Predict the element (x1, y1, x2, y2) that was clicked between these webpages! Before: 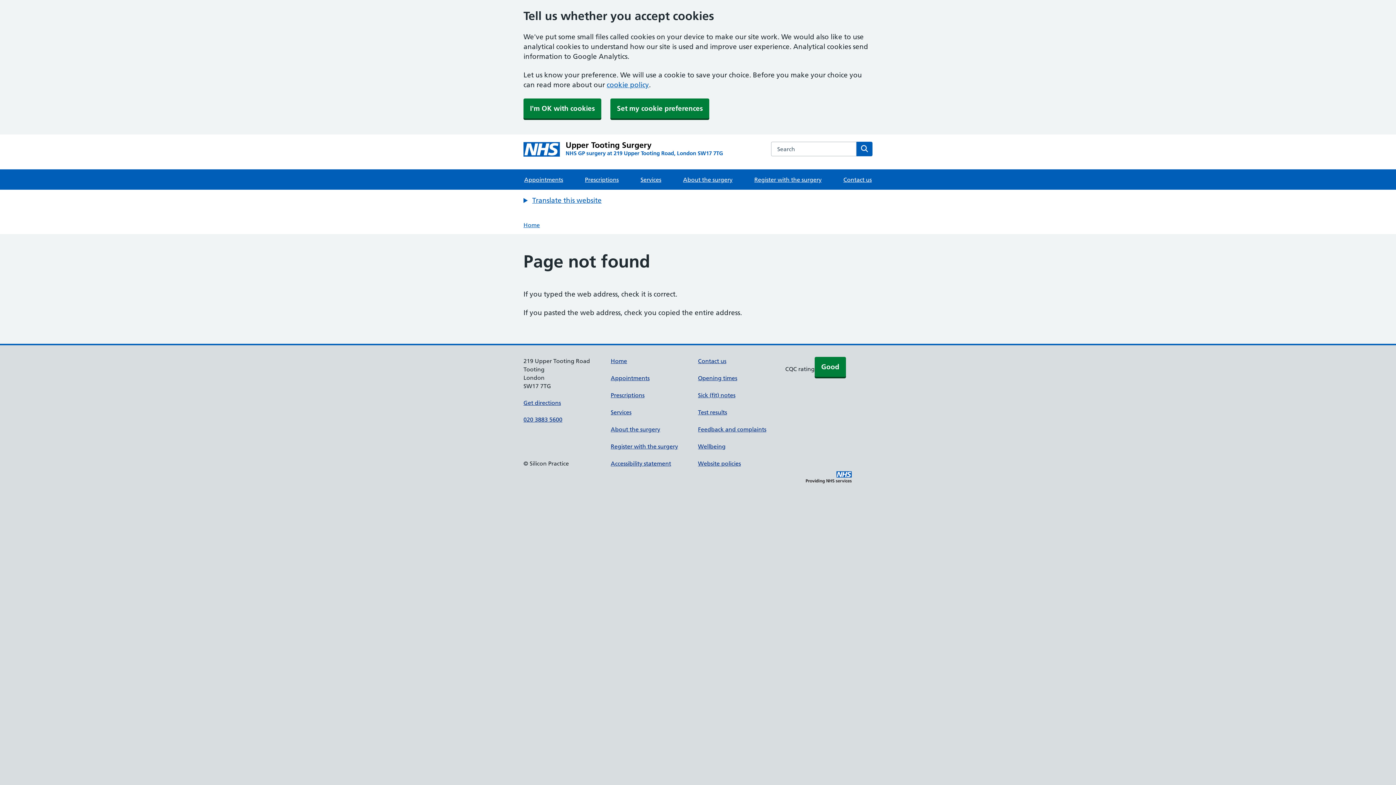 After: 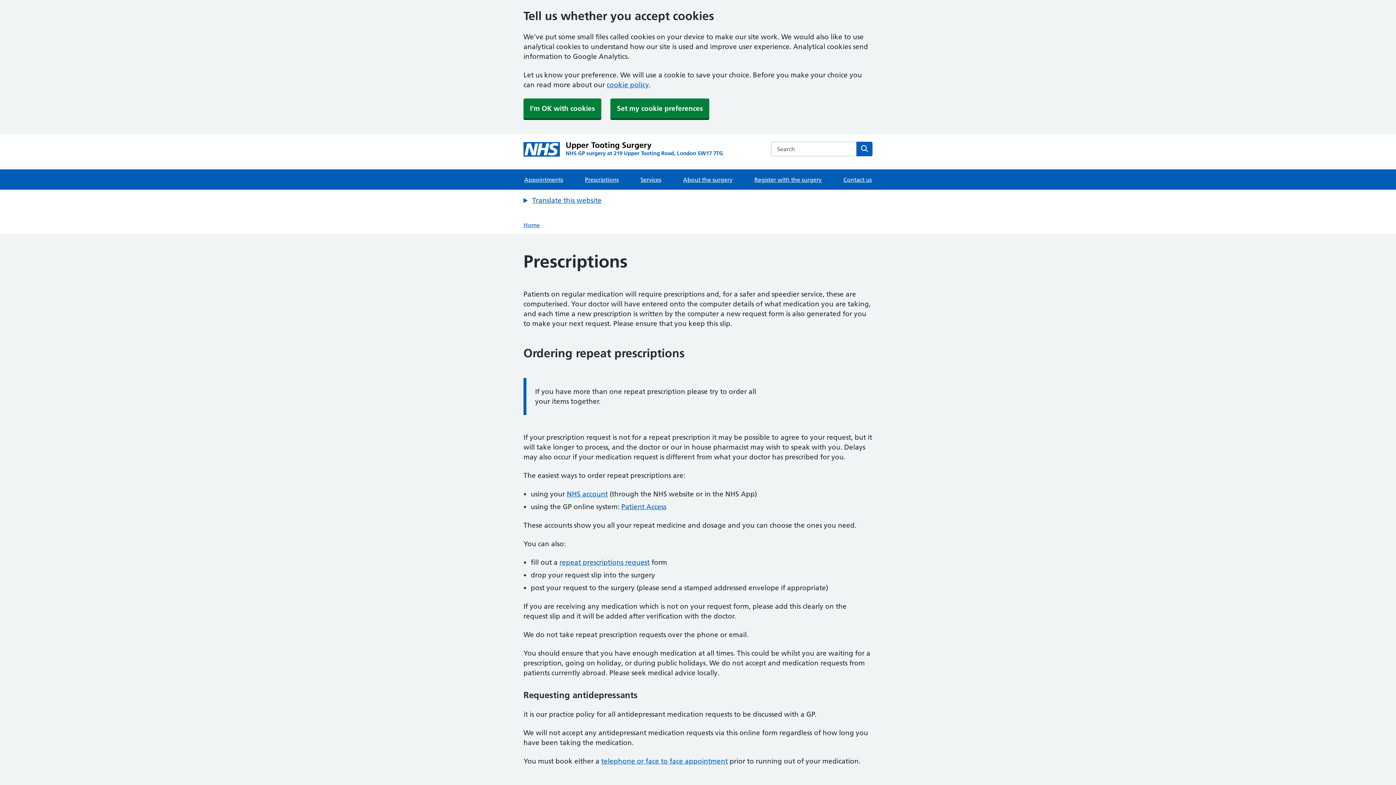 Action: label: Prescriptions bbox: (610, 391, 644, 398)